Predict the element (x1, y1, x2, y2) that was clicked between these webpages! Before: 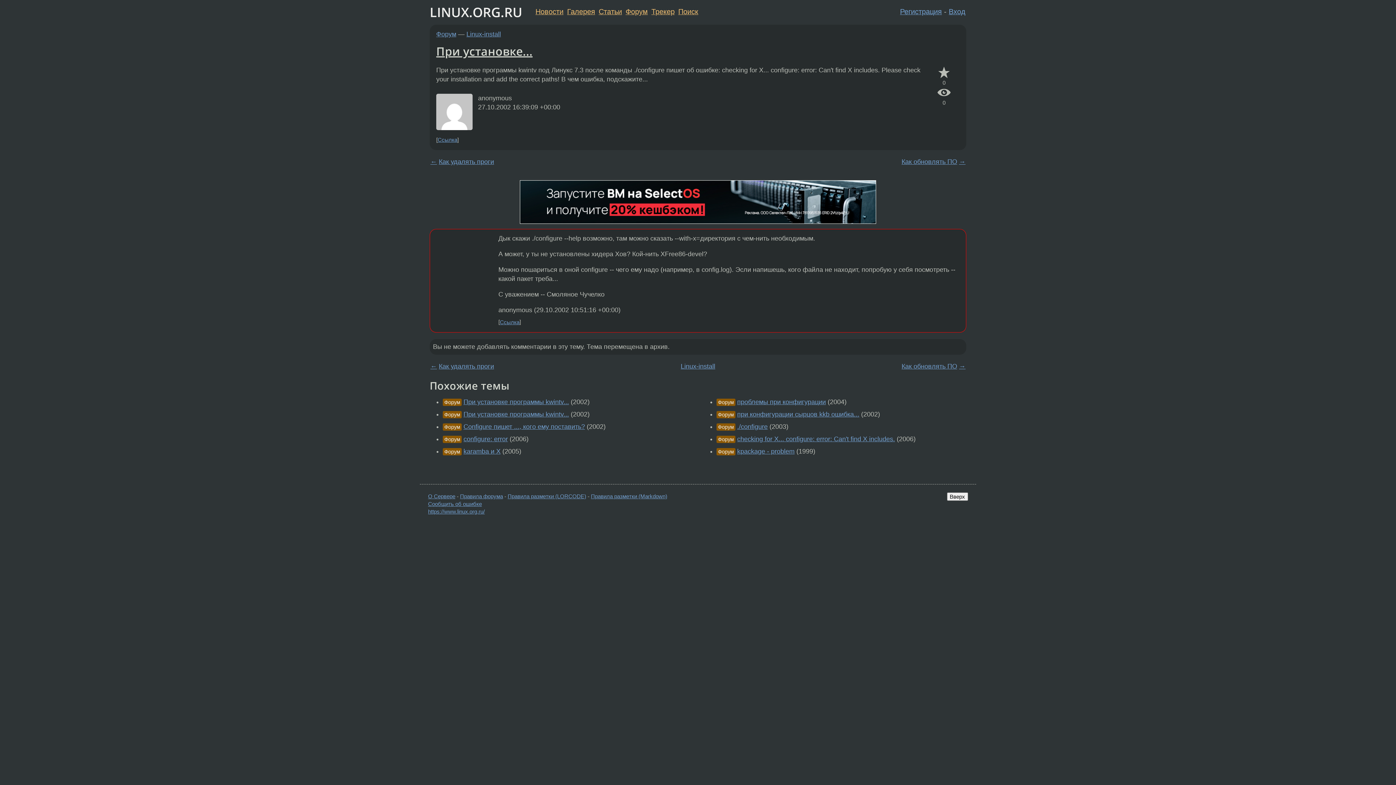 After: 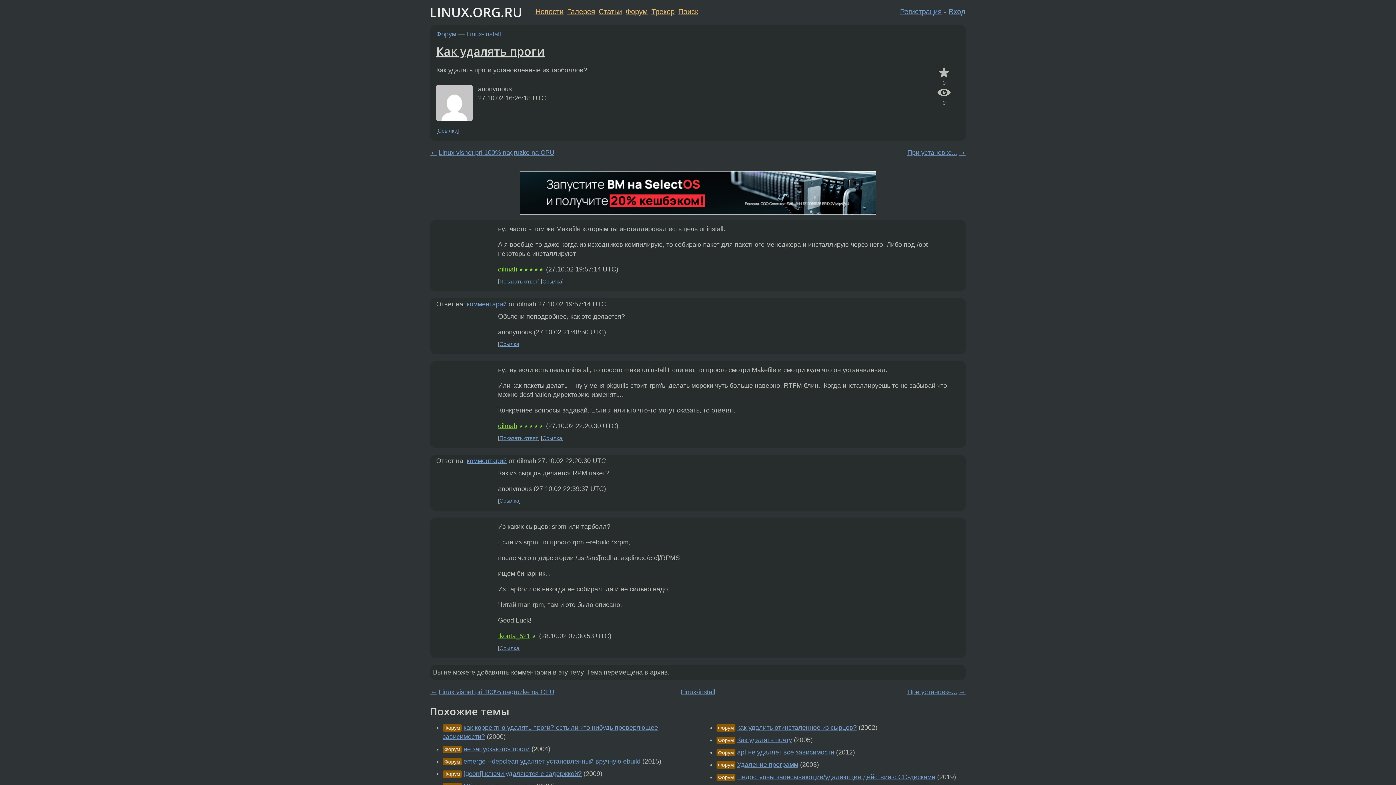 Action: label: ← bbox: (430, 158, 437, 165)